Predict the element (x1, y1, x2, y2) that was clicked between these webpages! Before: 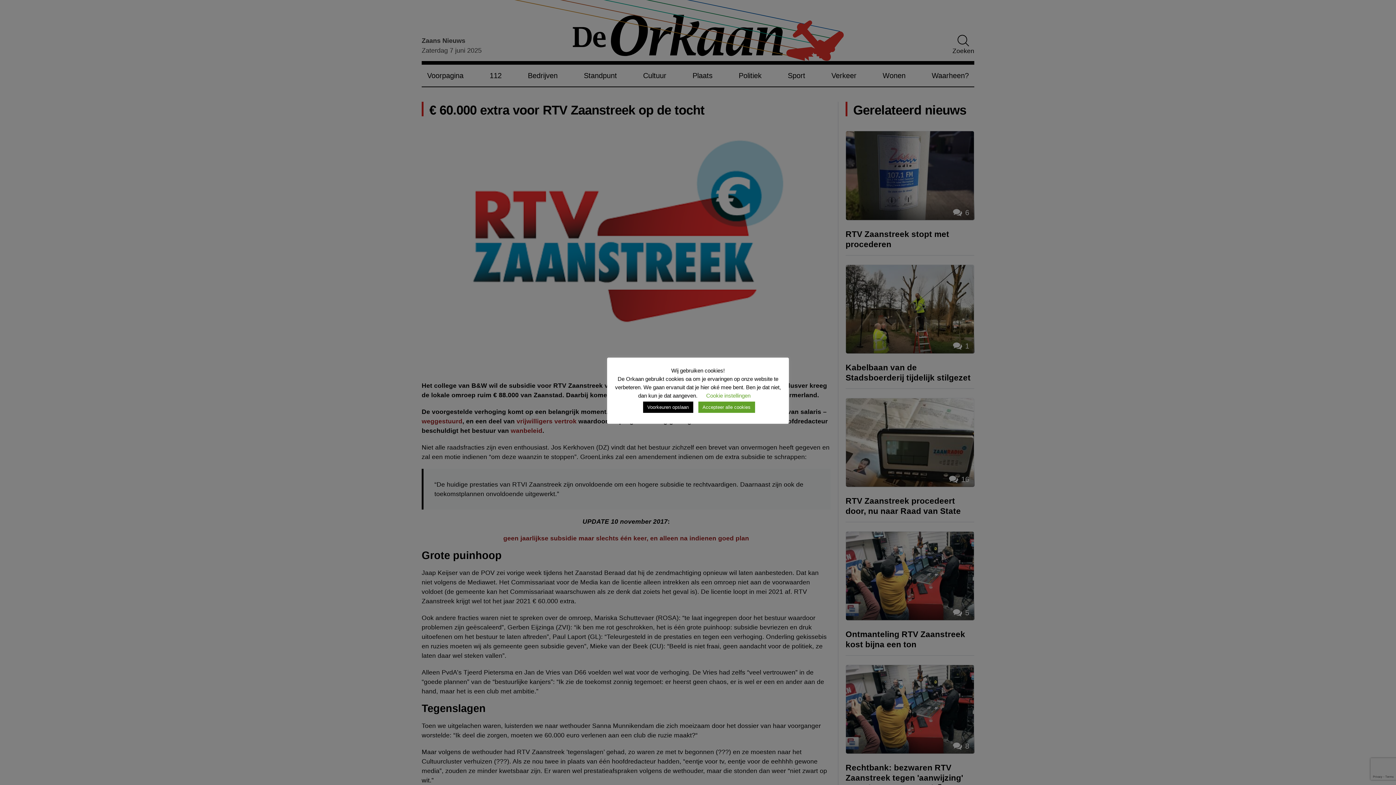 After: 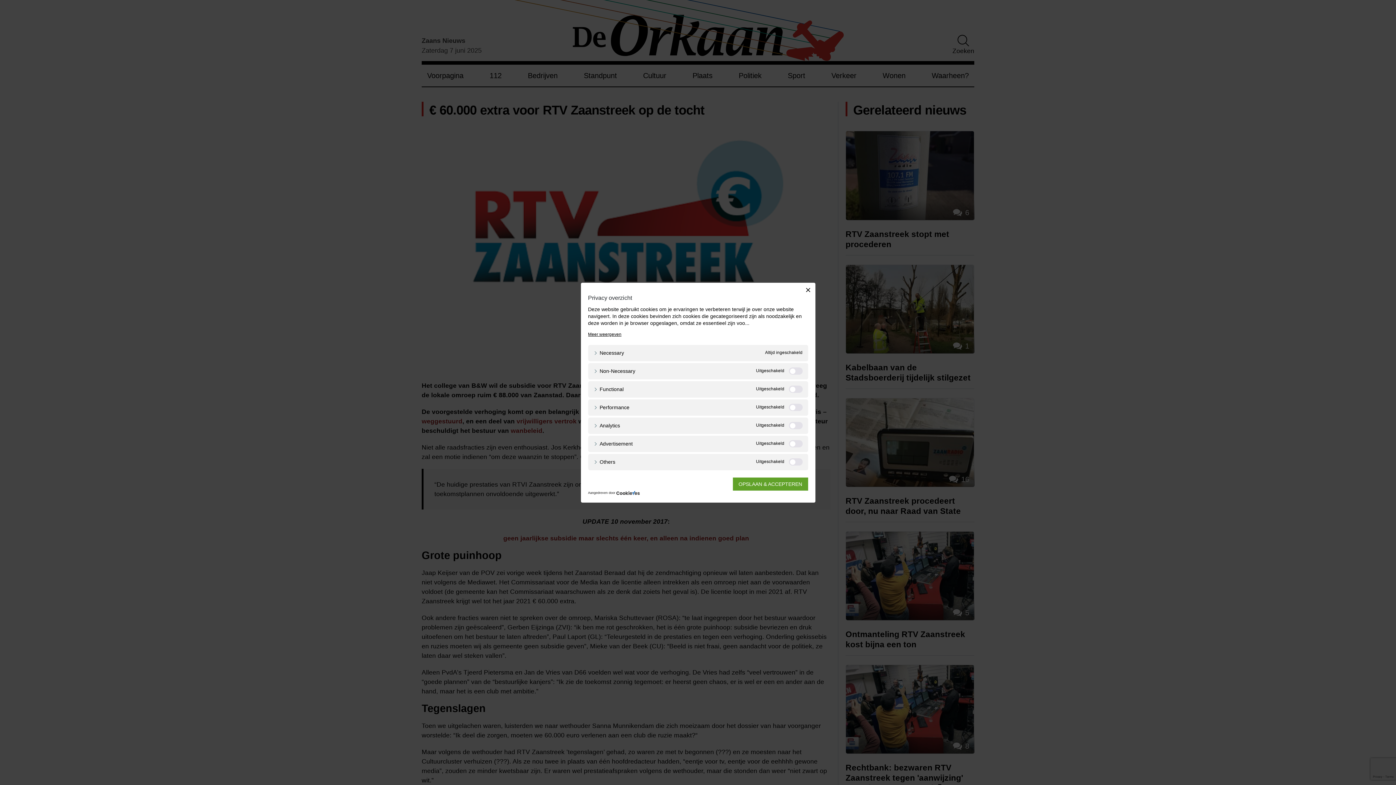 Action: bbox: (706, 392, 750, 398) label: Cookie instellingen